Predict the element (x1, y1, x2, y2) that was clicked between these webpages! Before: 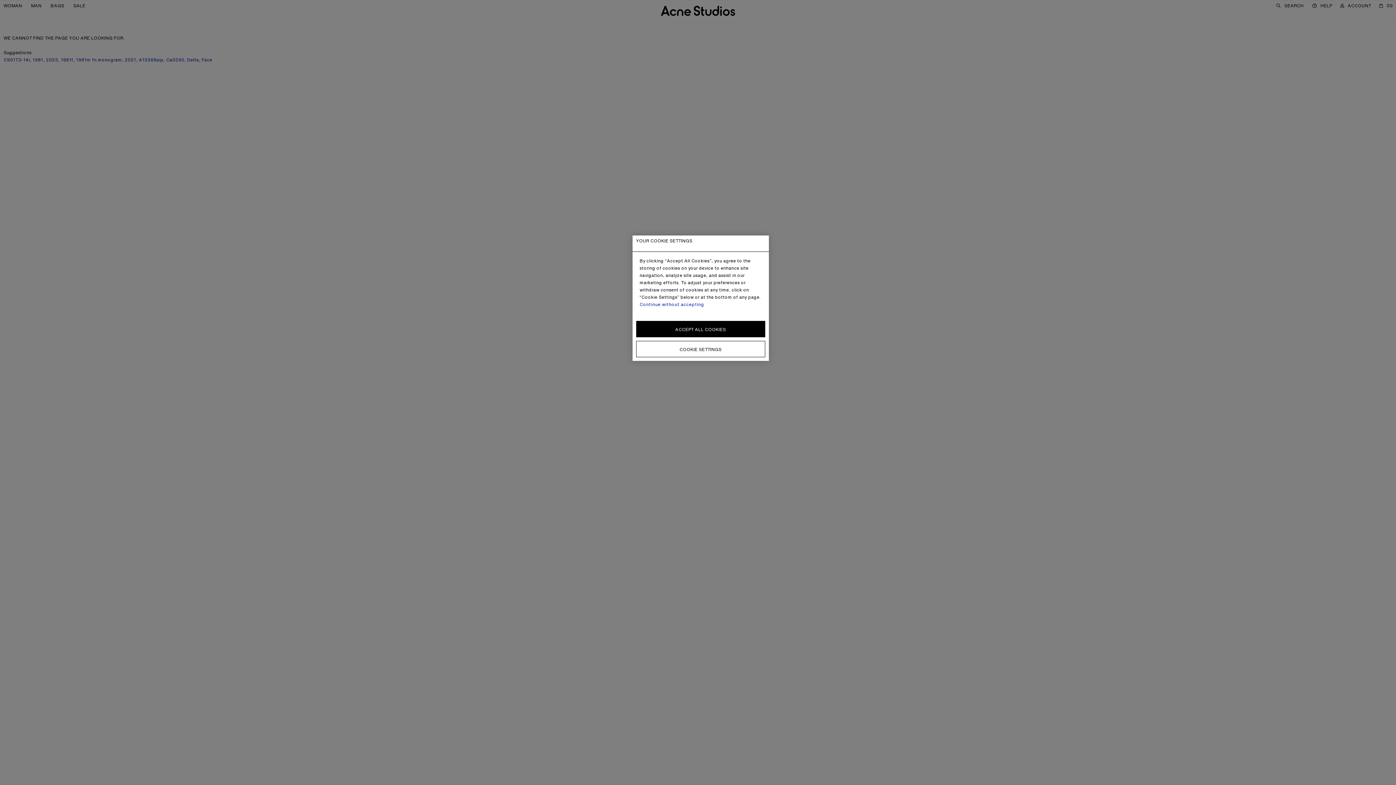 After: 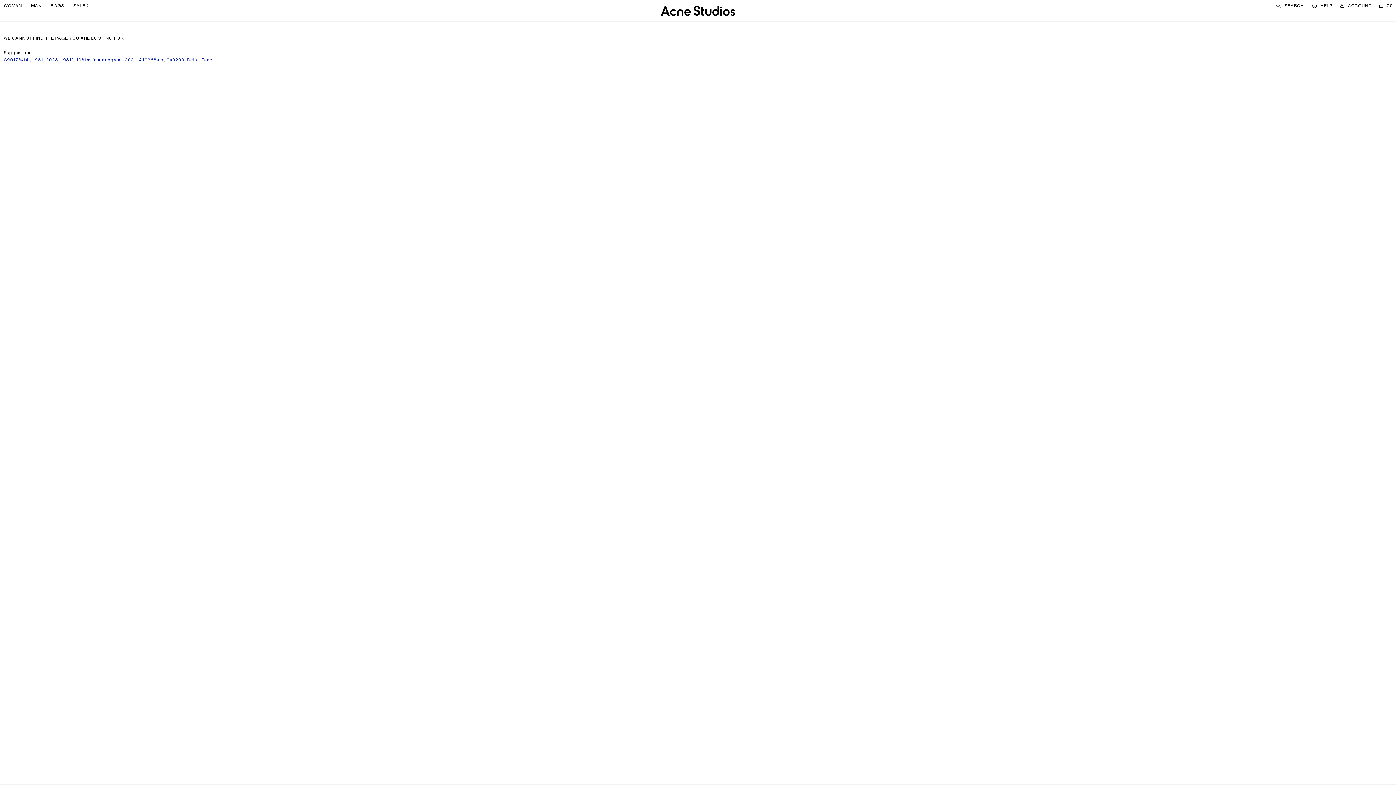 Action: label: ACCEPT ALL COOKIES bbox: (636, 321, 765, 337)